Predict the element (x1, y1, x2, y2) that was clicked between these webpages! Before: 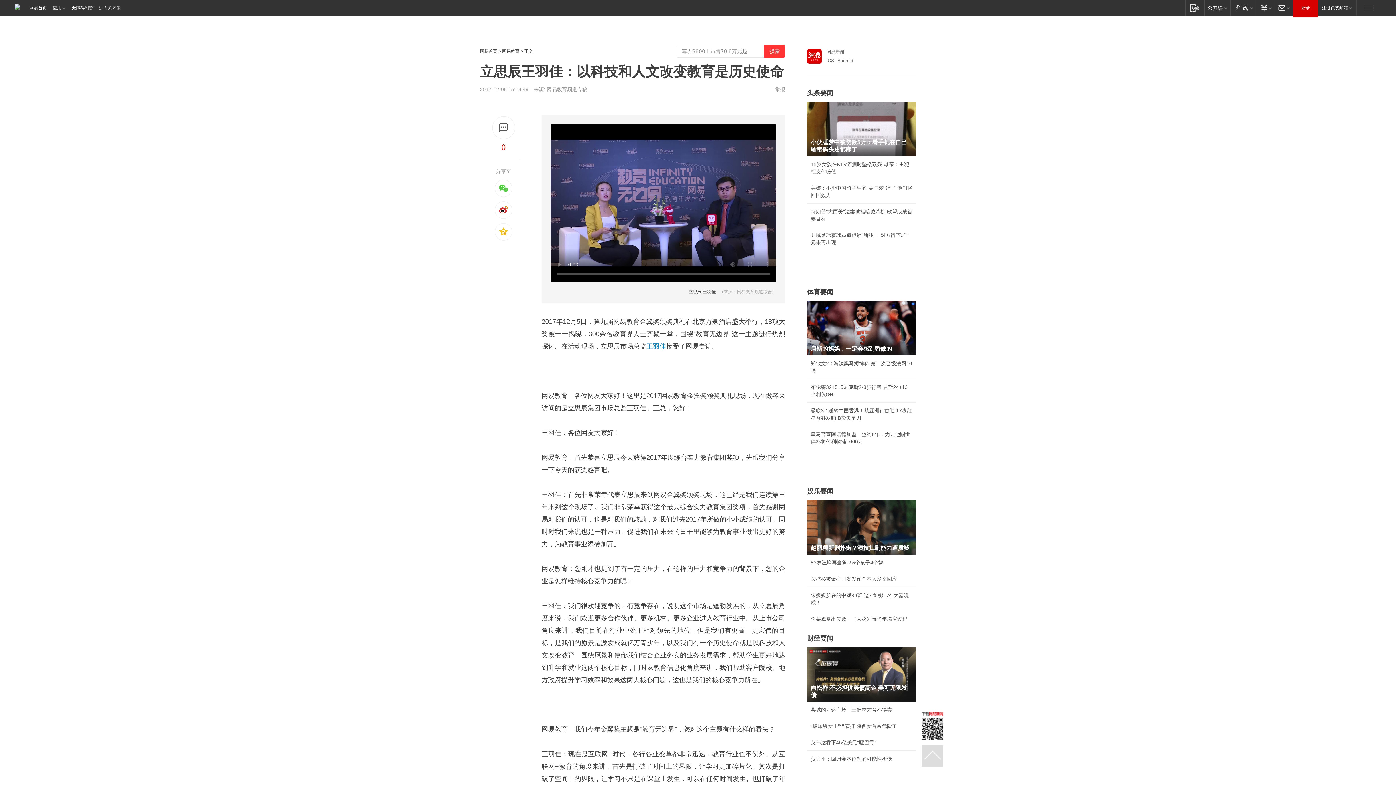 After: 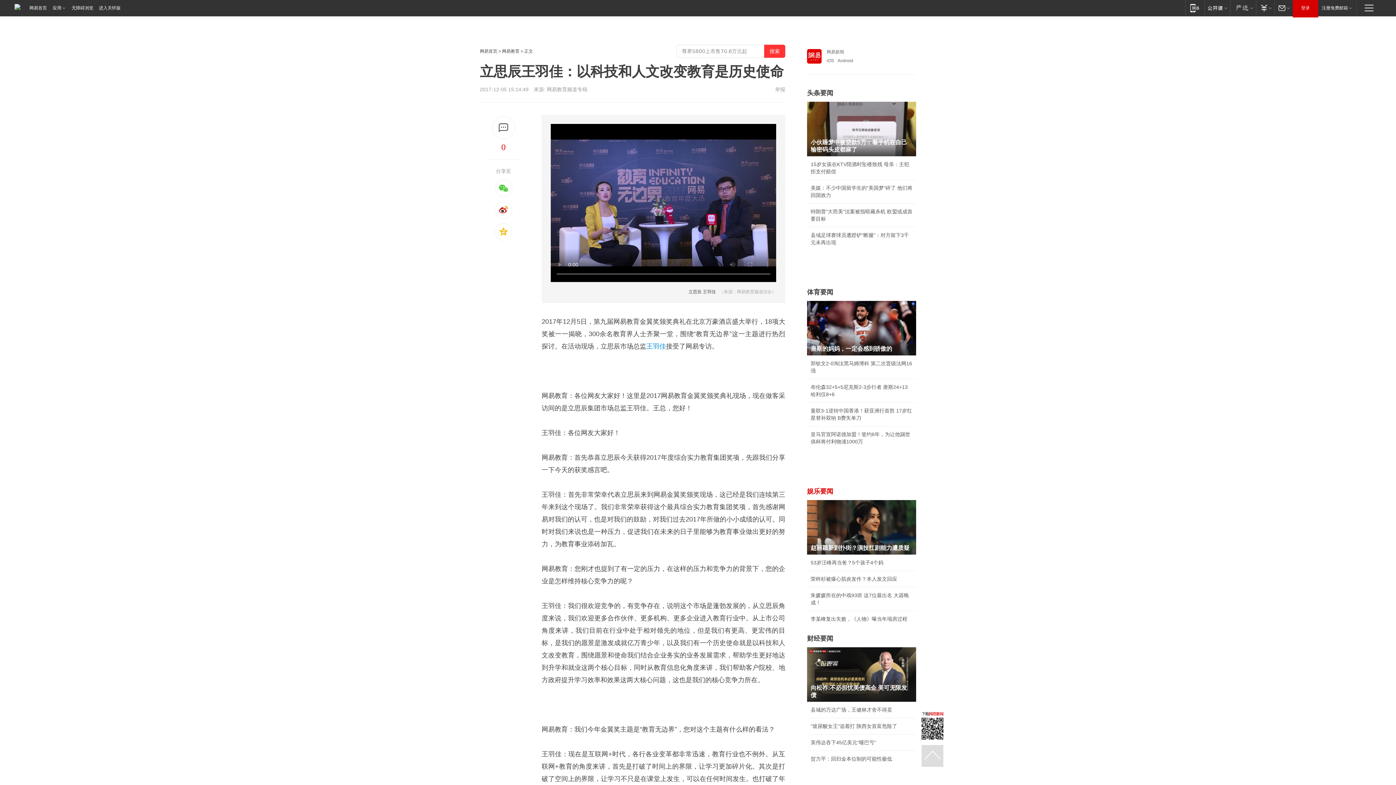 Action: bbox: (807, 488, 833, 495) label: 娱乐要闻